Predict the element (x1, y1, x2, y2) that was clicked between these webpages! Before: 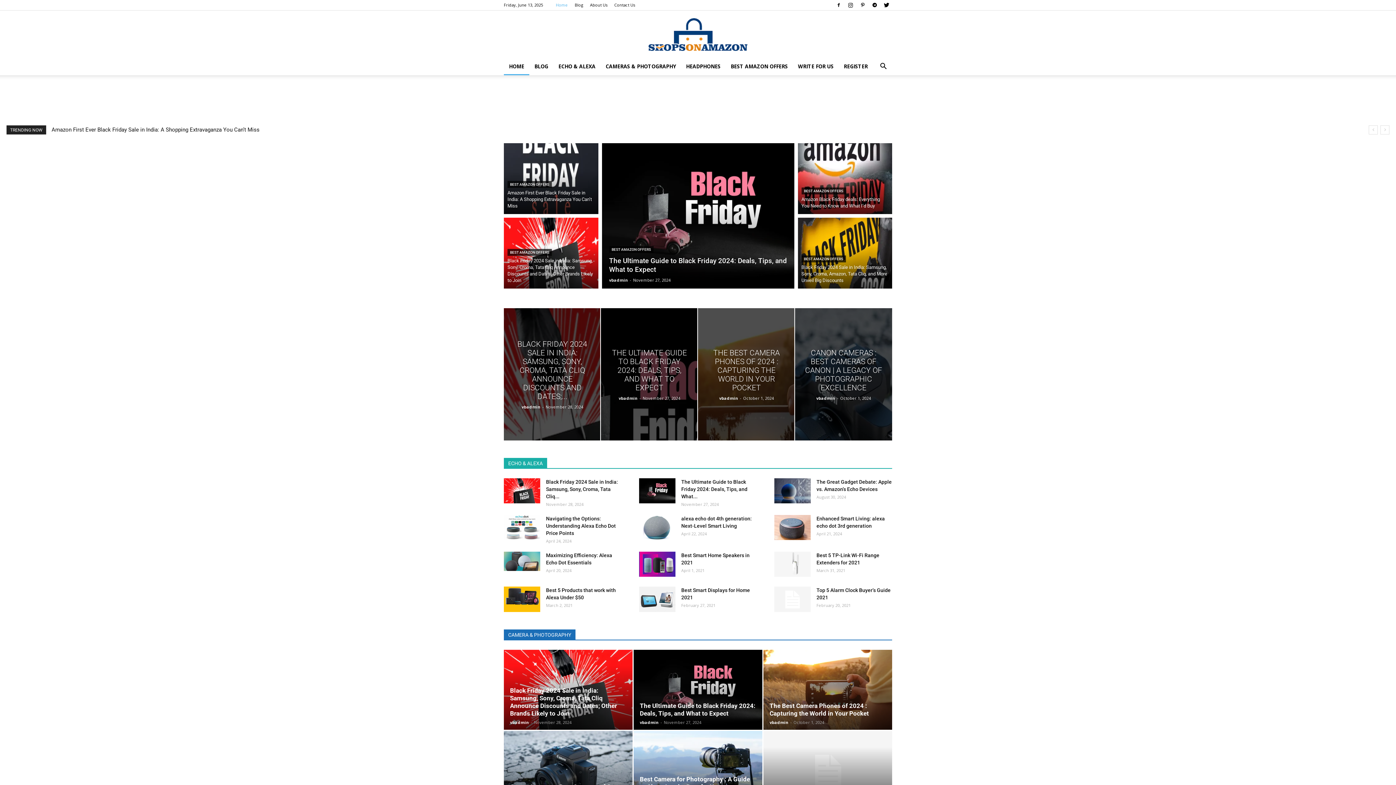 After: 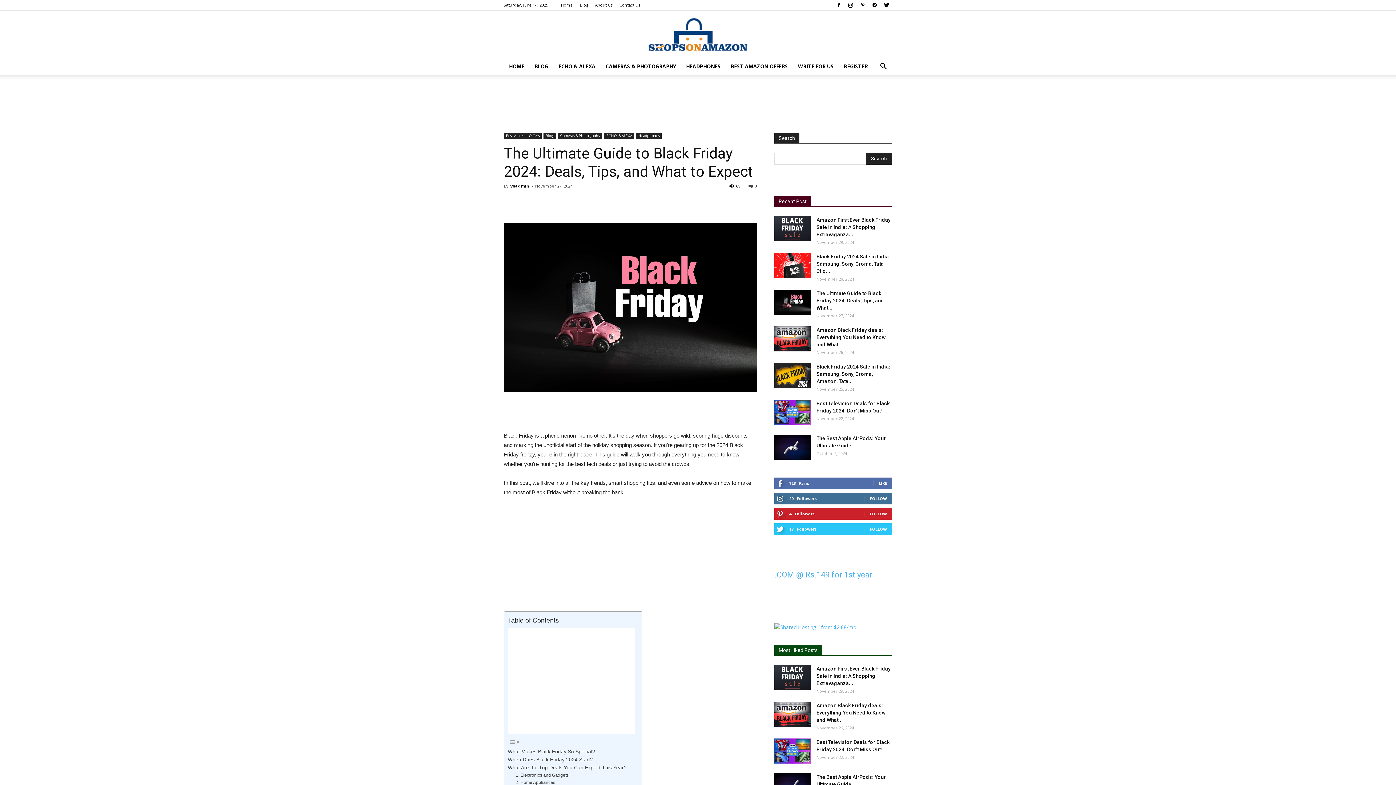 Action: bbox: (602, 143, 794, 288)